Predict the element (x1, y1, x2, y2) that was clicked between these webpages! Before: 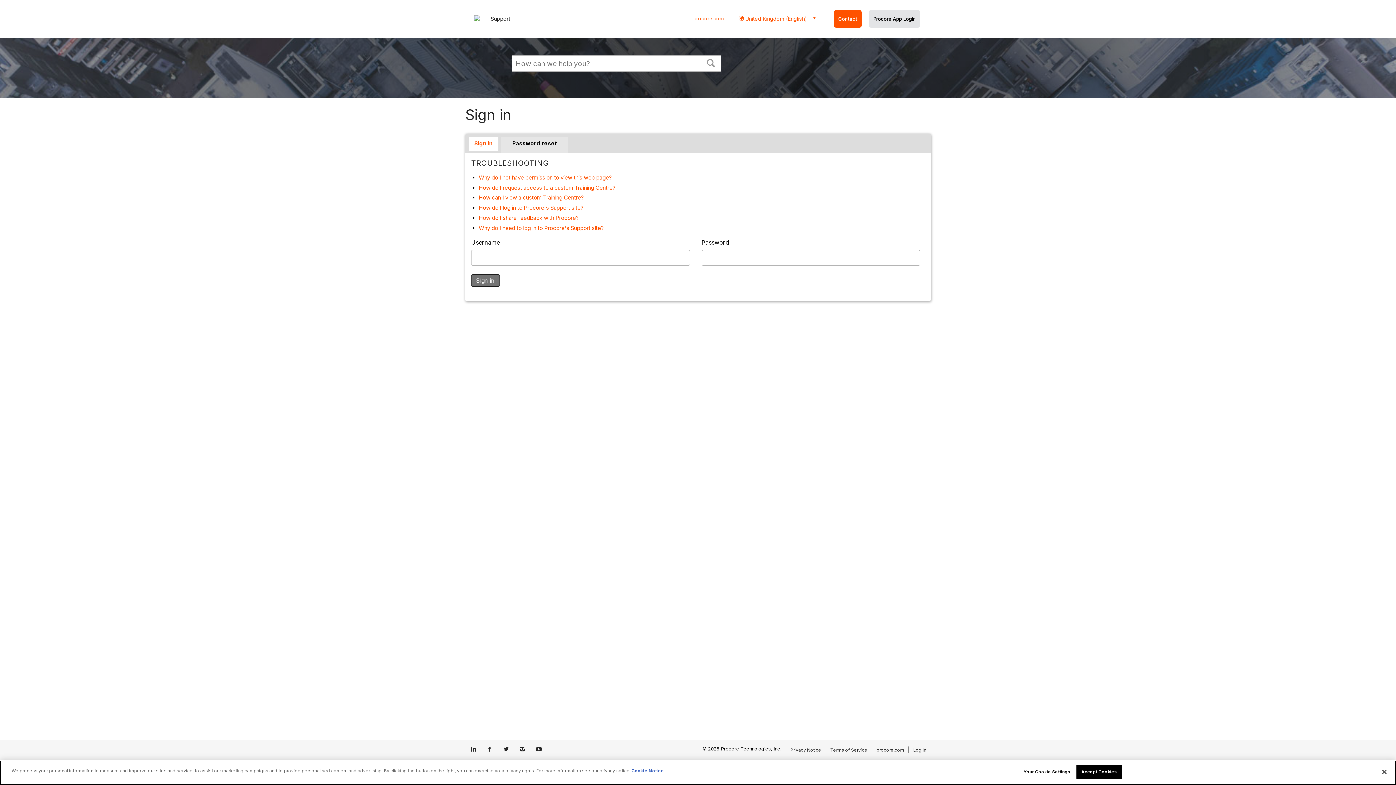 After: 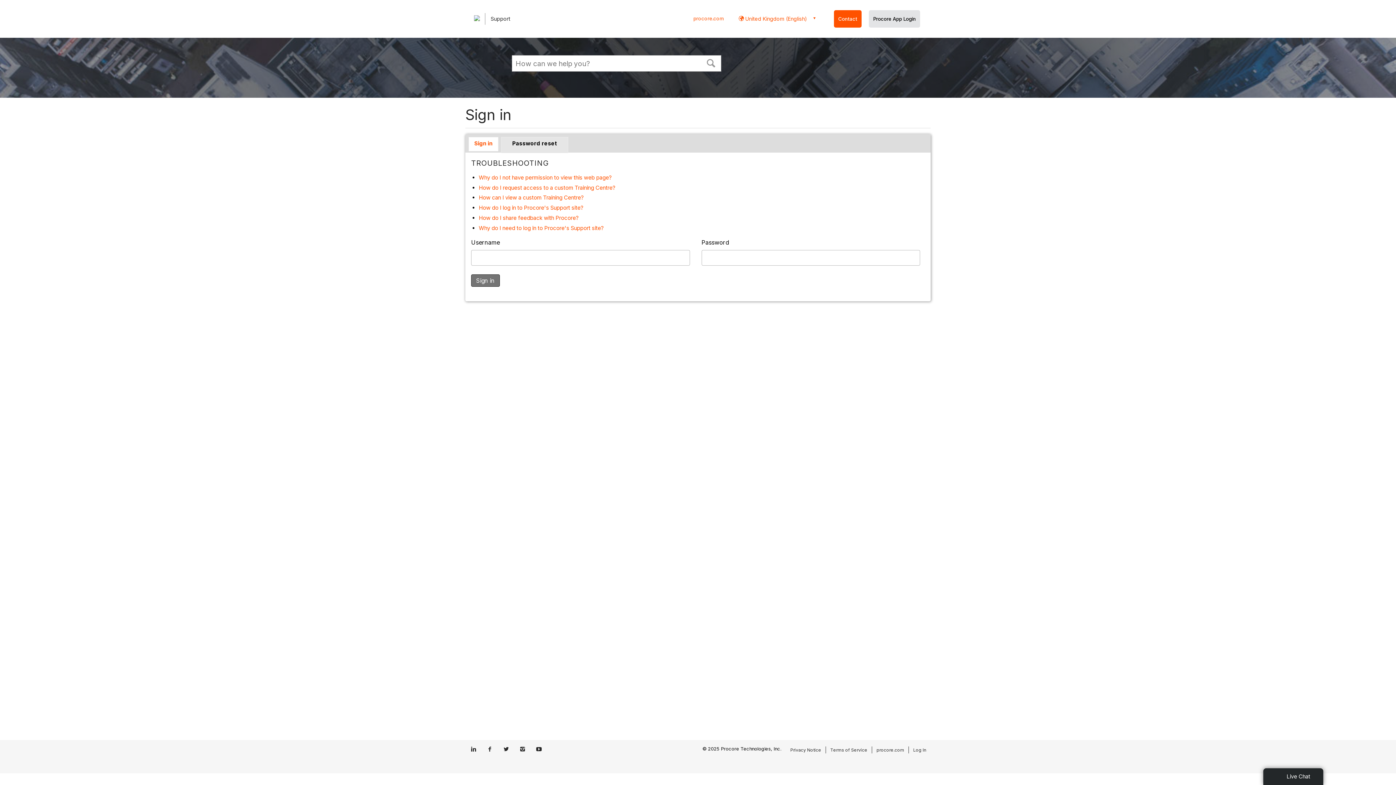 Action: label: procore.com bbox: (876, 747, 904, 752)